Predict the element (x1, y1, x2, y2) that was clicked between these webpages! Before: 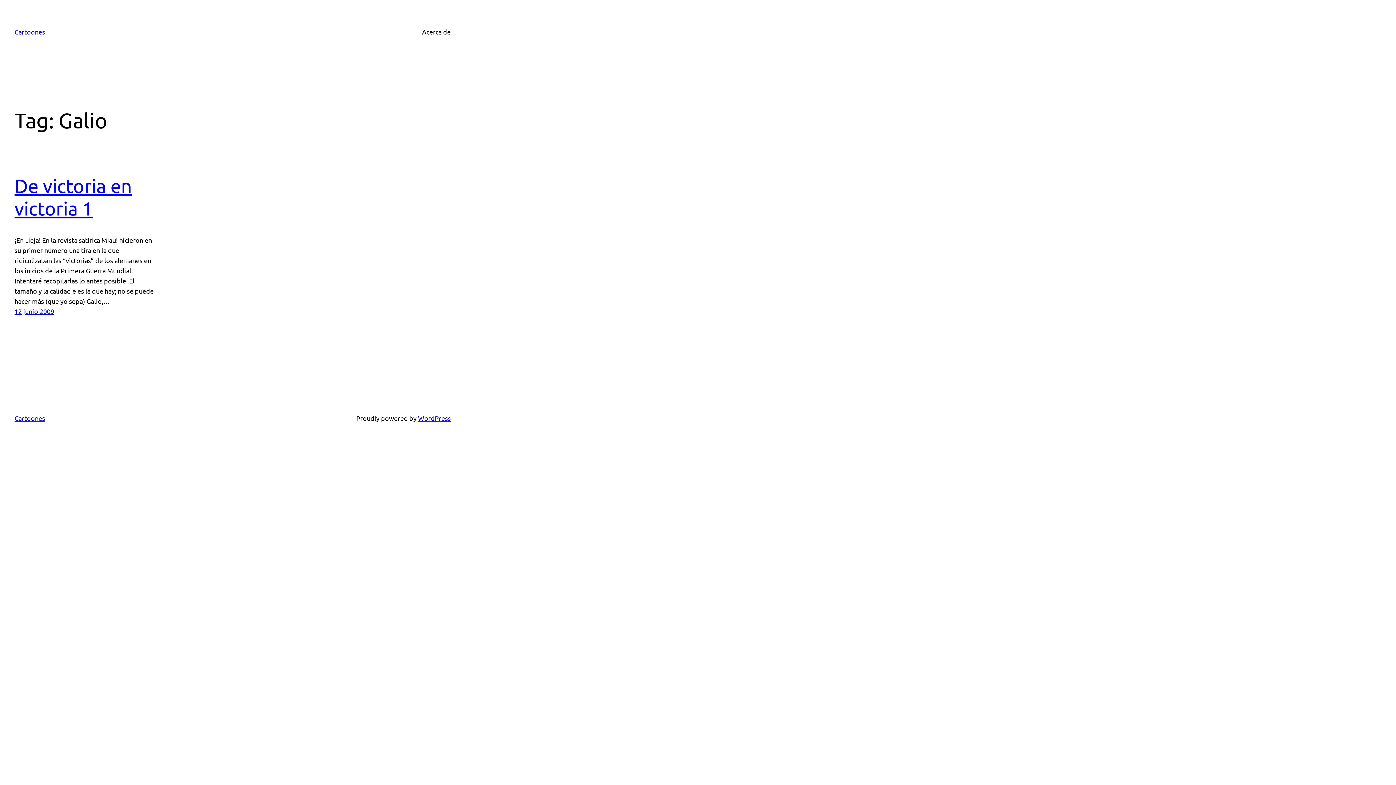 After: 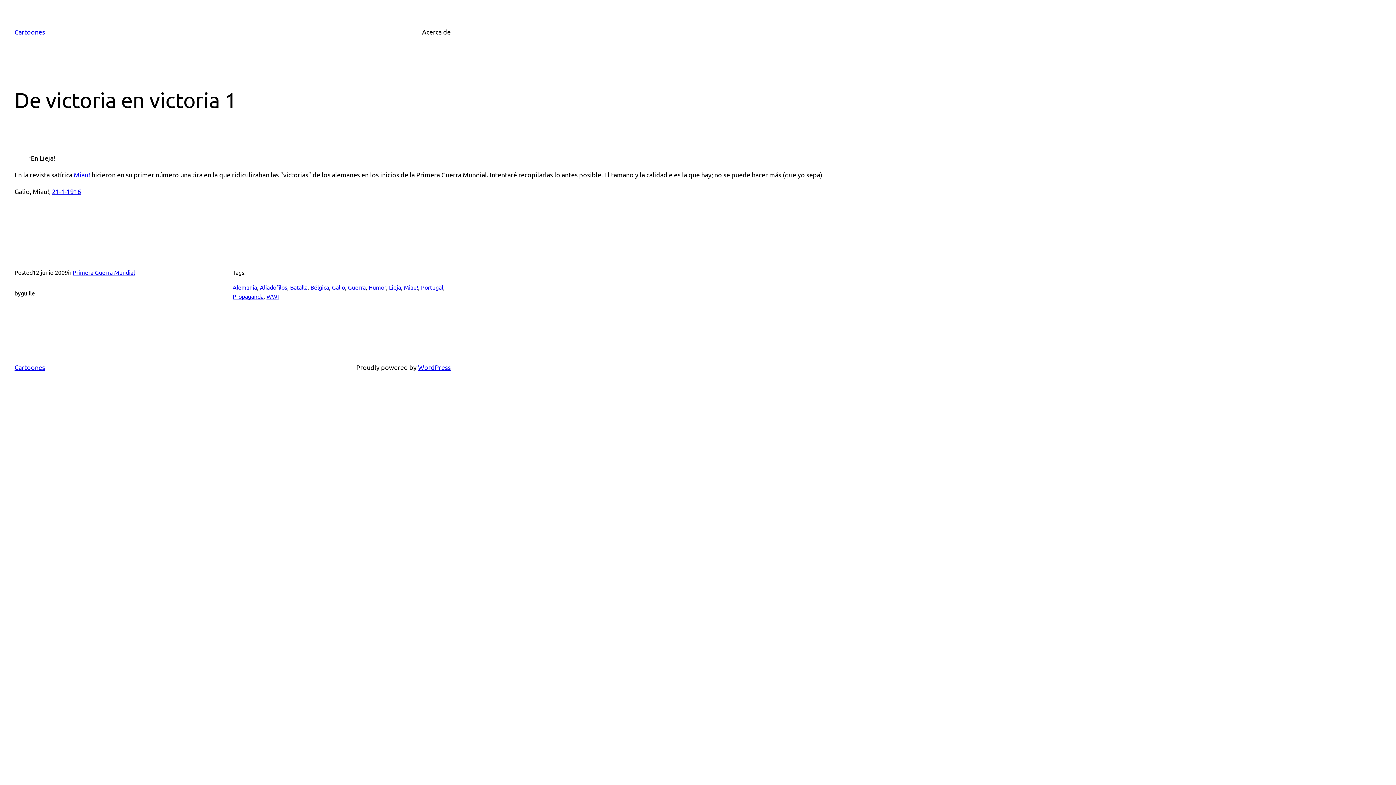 Action: label: De victoria en victoria 1 bbox: (14, 174, 132, 219)